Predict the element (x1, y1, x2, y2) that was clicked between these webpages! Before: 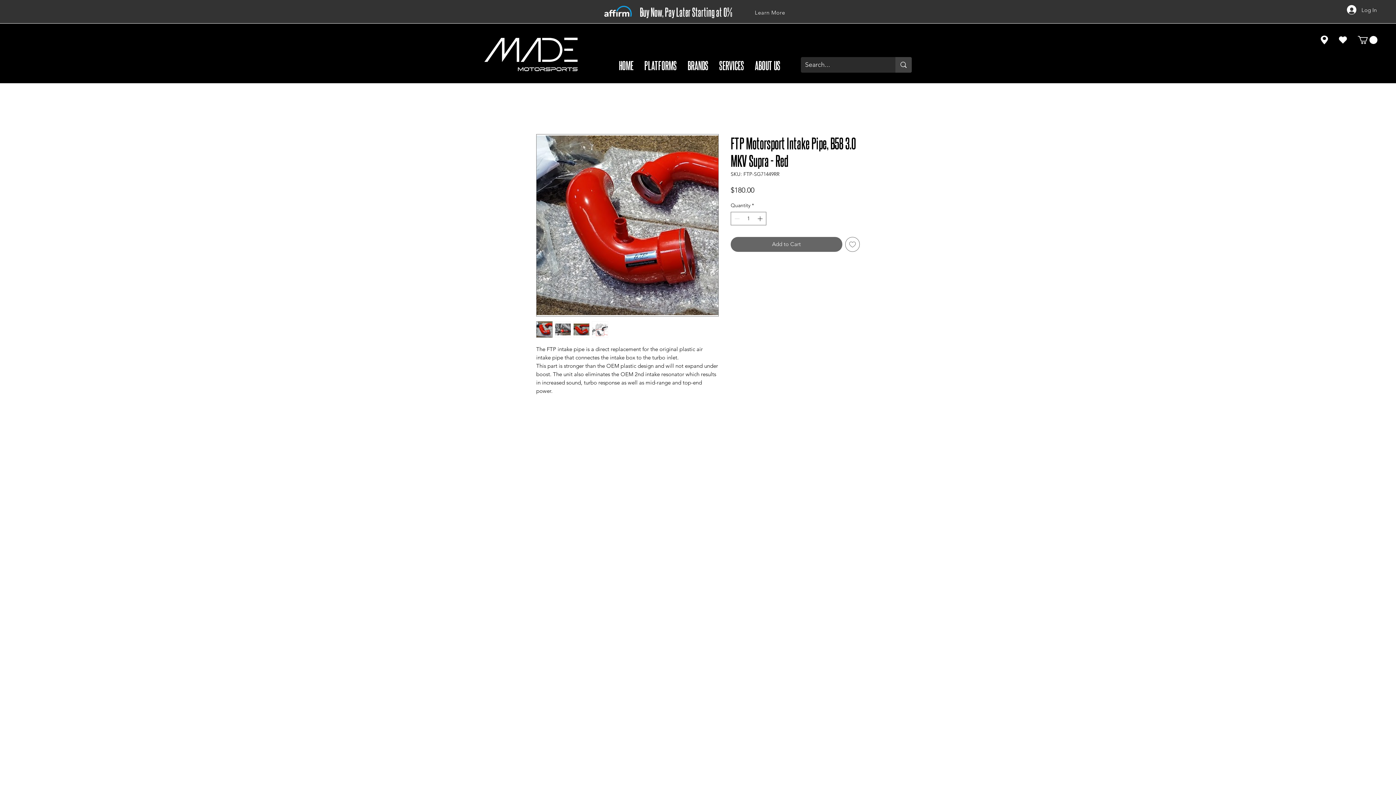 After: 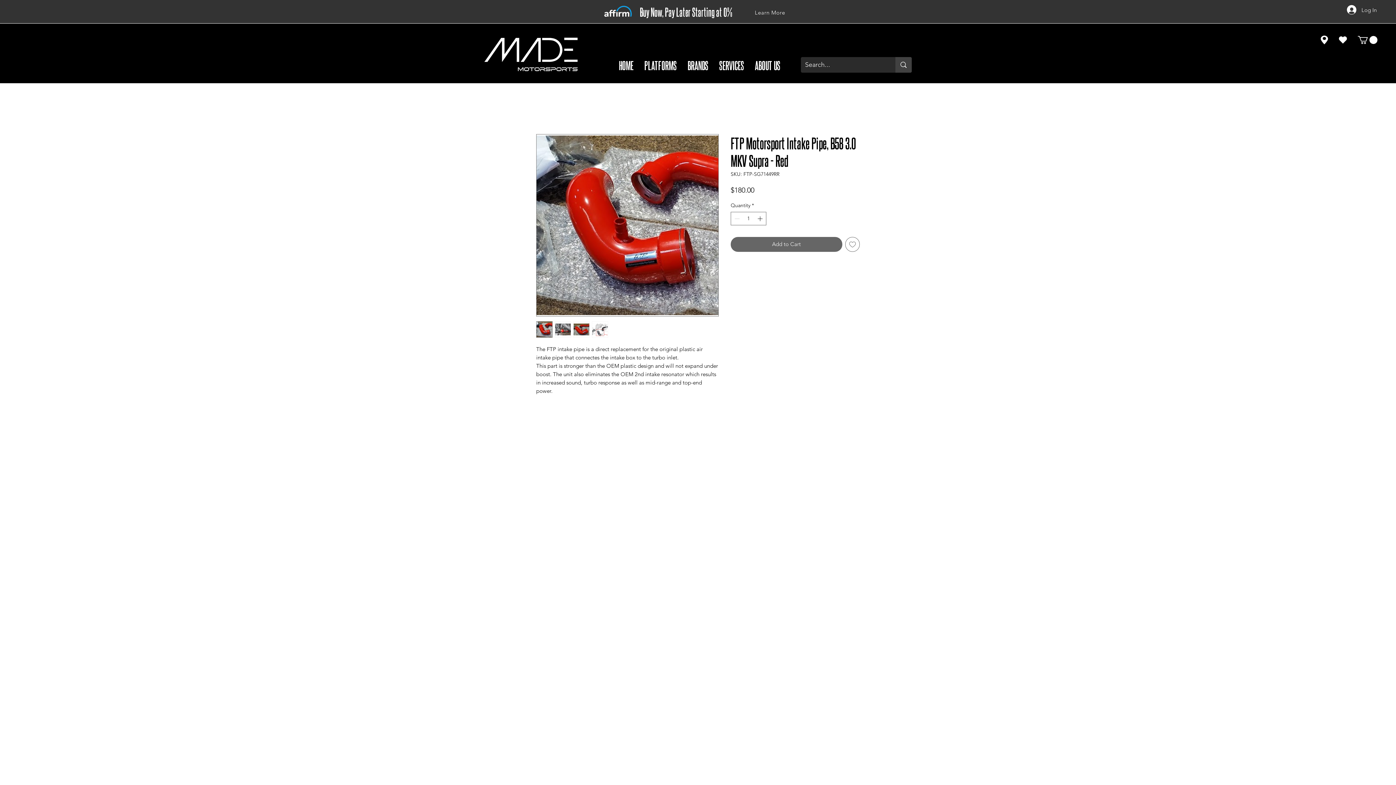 Action: bbox: (536, 321, 552, 337)